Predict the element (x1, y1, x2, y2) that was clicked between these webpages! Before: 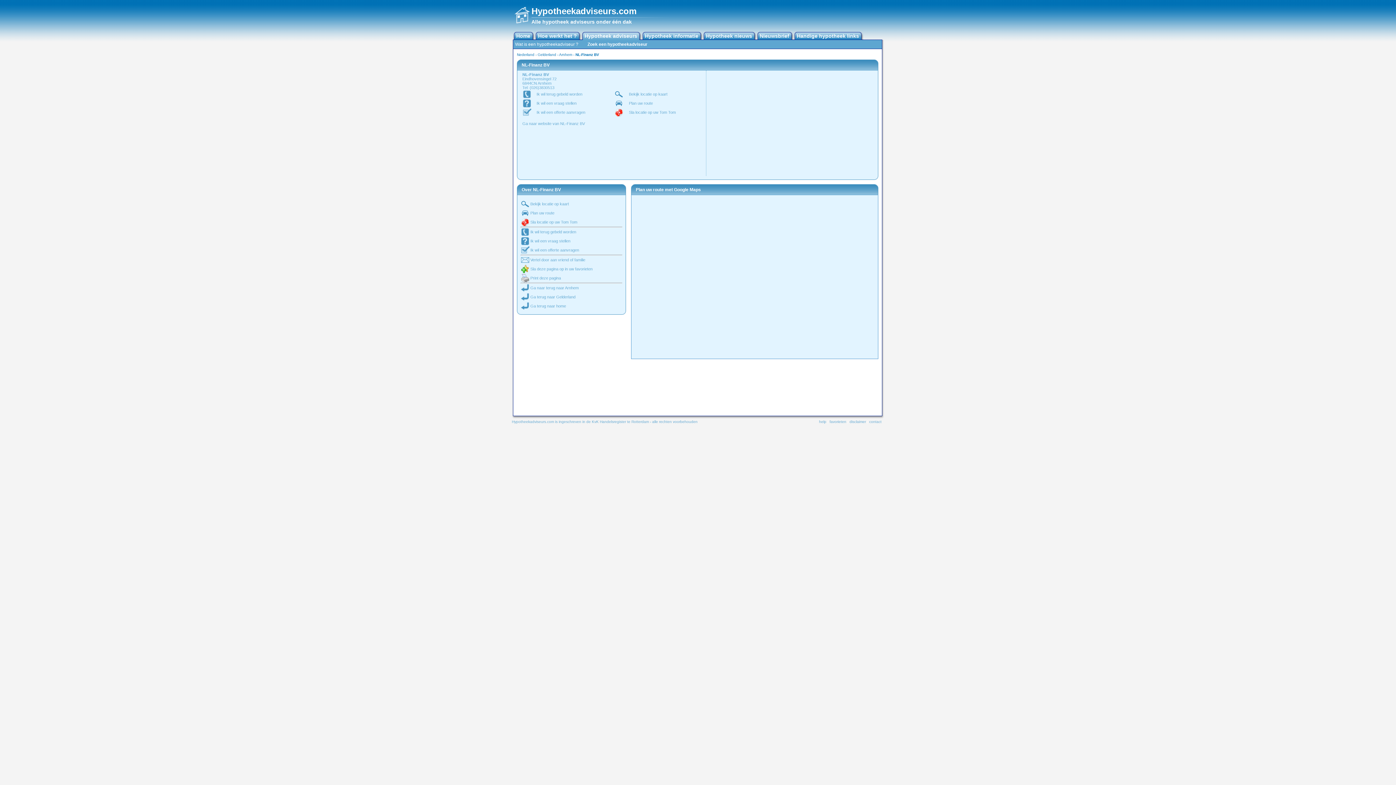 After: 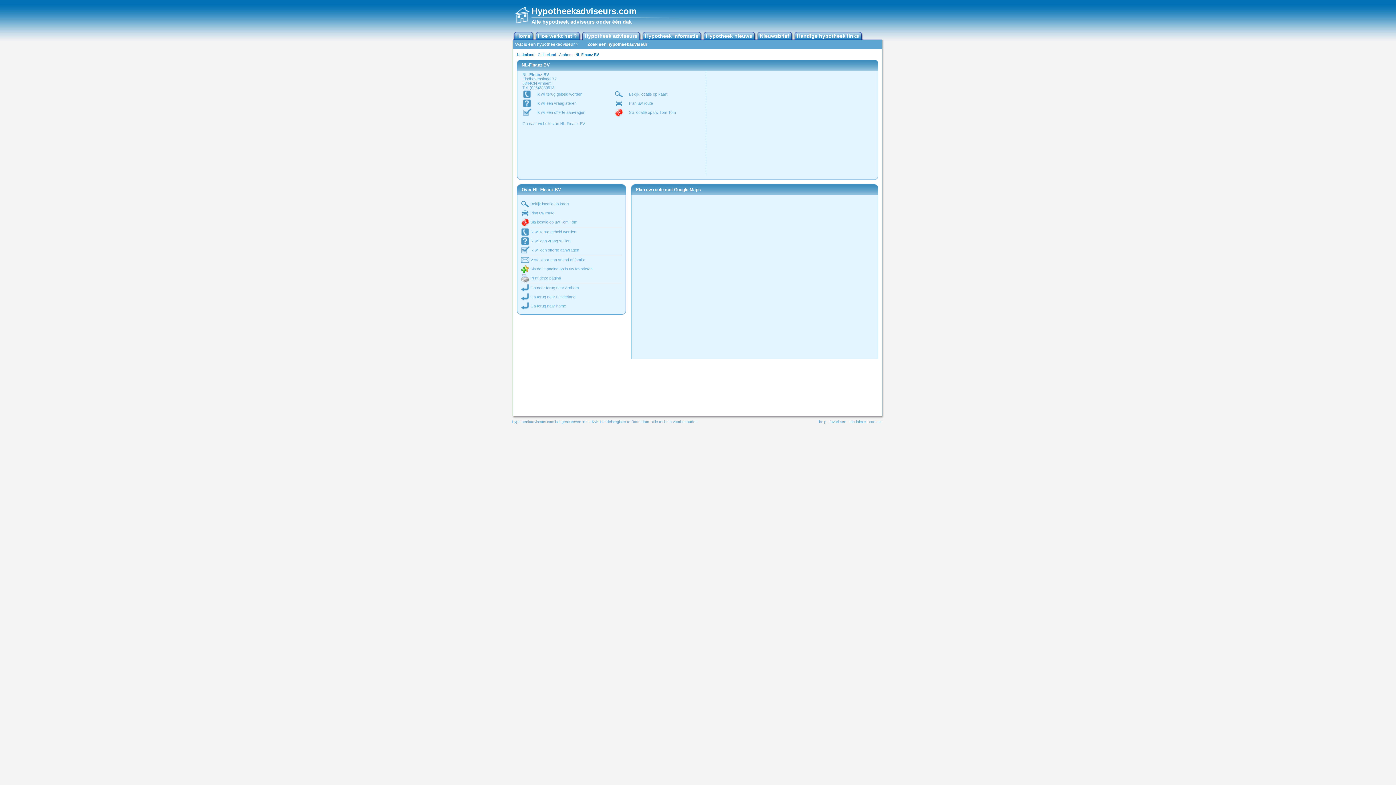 Action: bbox: (520, 270, 529, 274)